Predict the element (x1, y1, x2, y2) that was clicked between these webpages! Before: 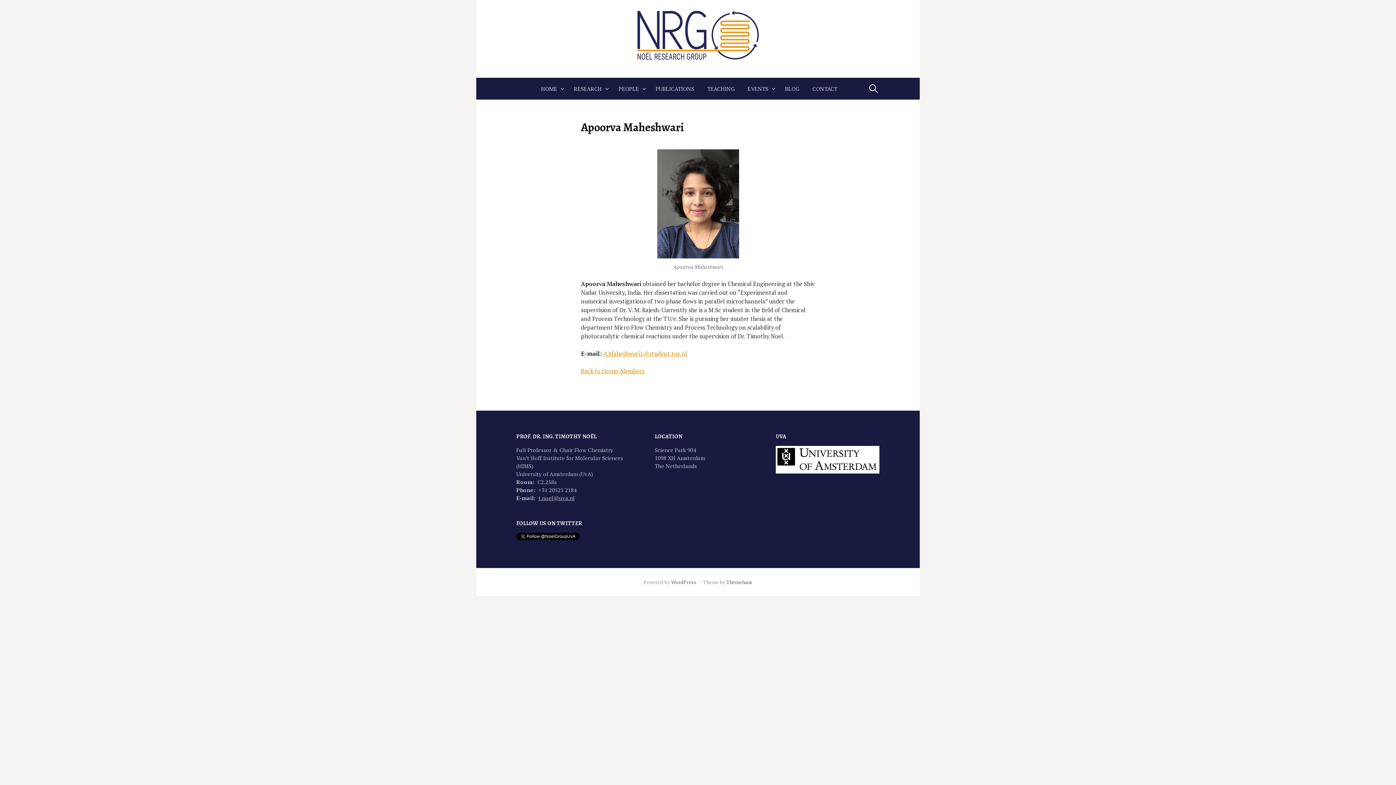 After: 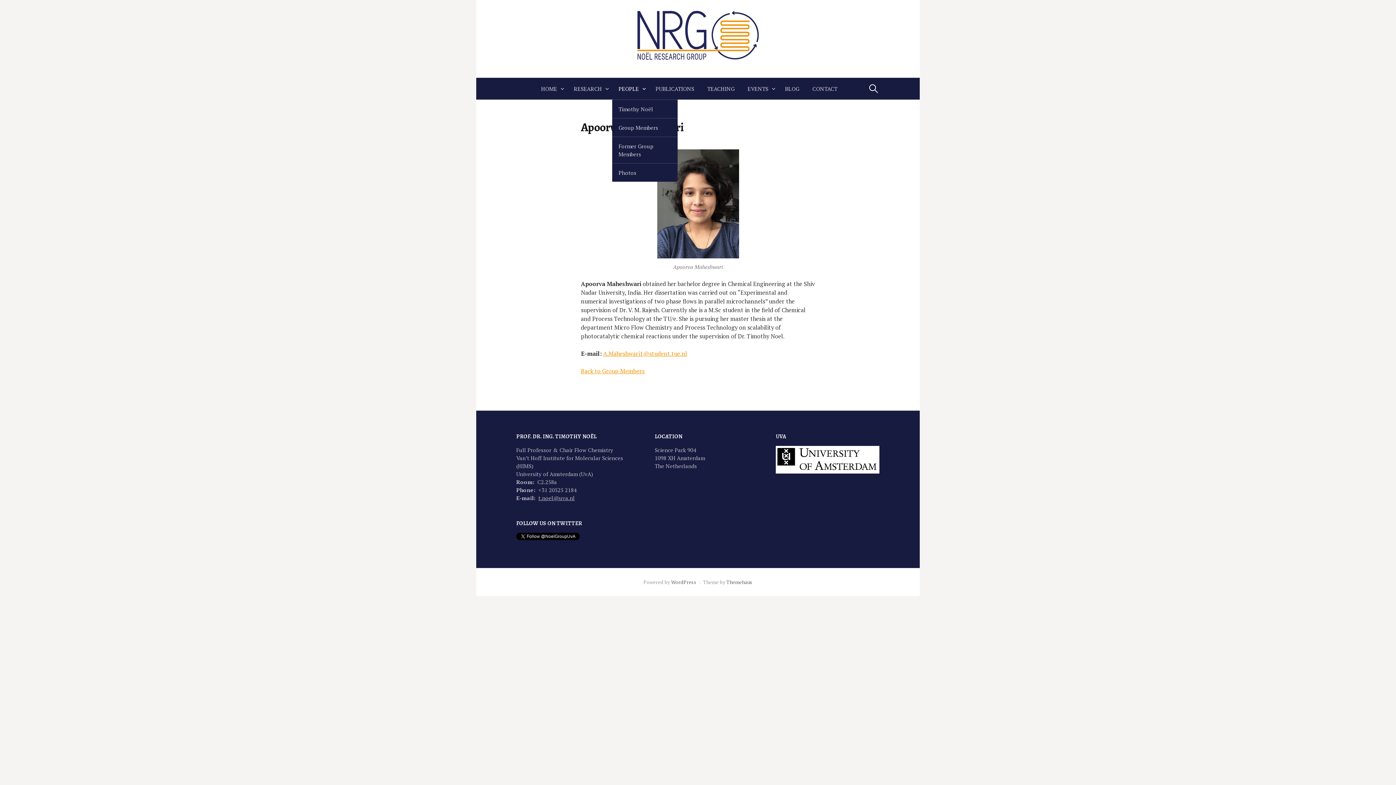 Action: label: PEOPLE bbox: (612, 77, 649, 99)